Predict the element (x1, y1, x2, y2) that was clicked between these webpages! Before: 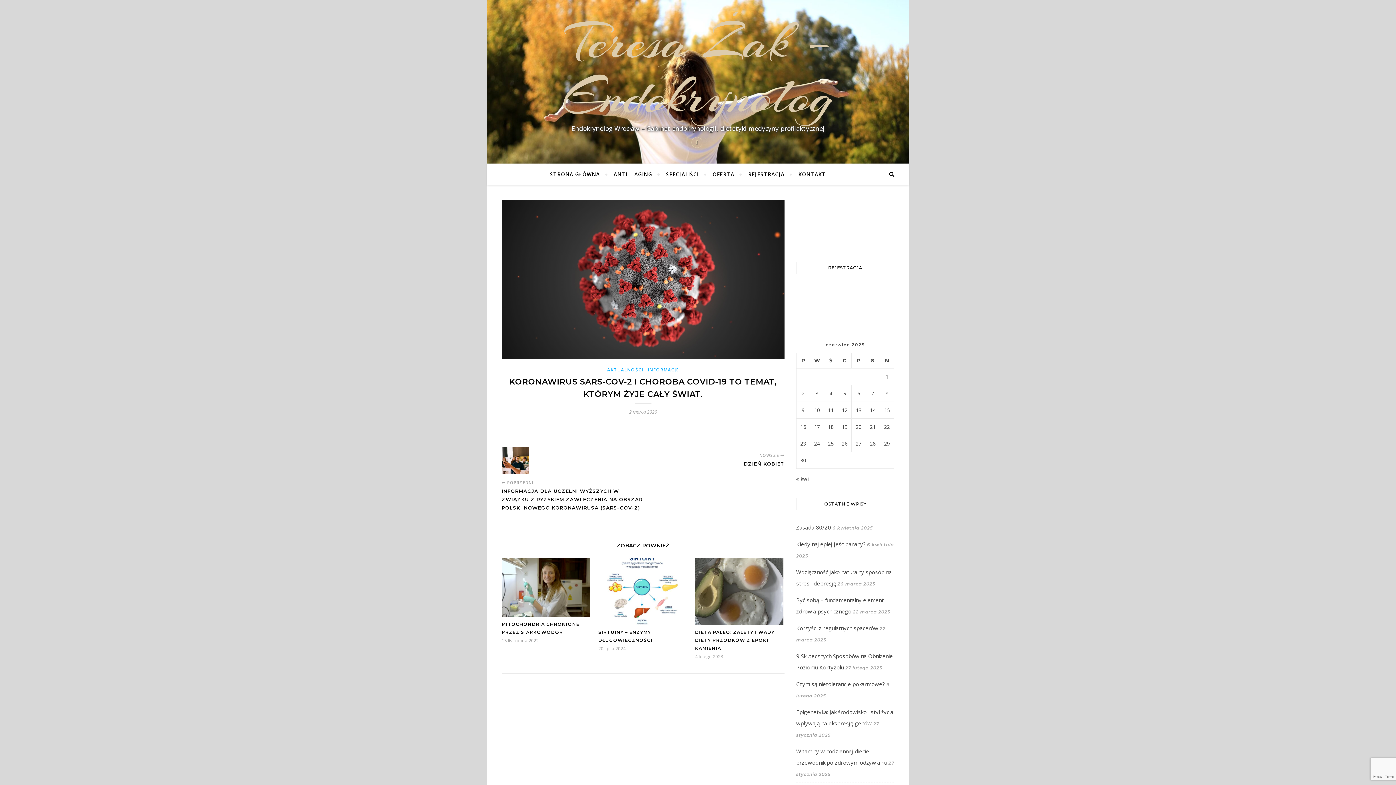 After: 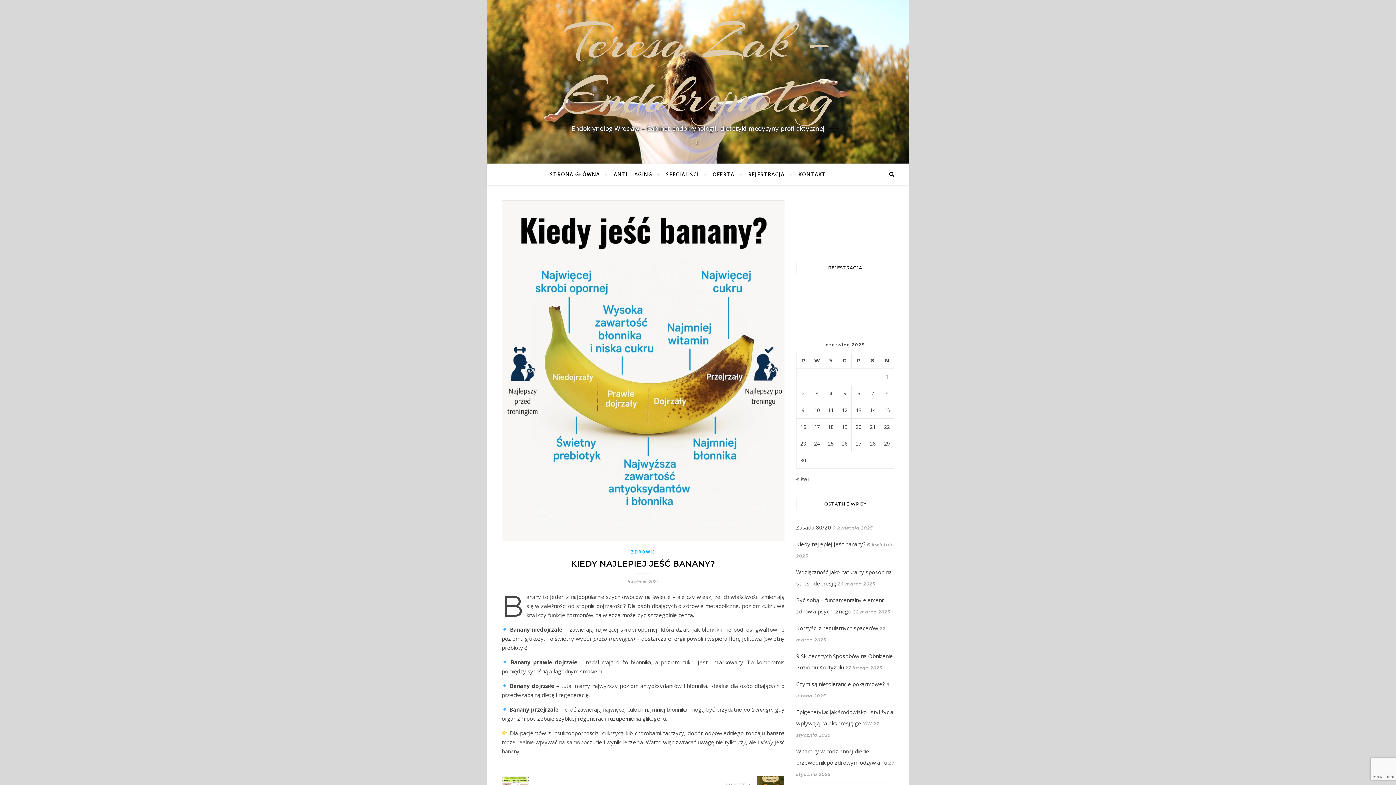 Action: label: Kiedy najlepiej jeść banany? bbox: (796, 540, 865, 548)